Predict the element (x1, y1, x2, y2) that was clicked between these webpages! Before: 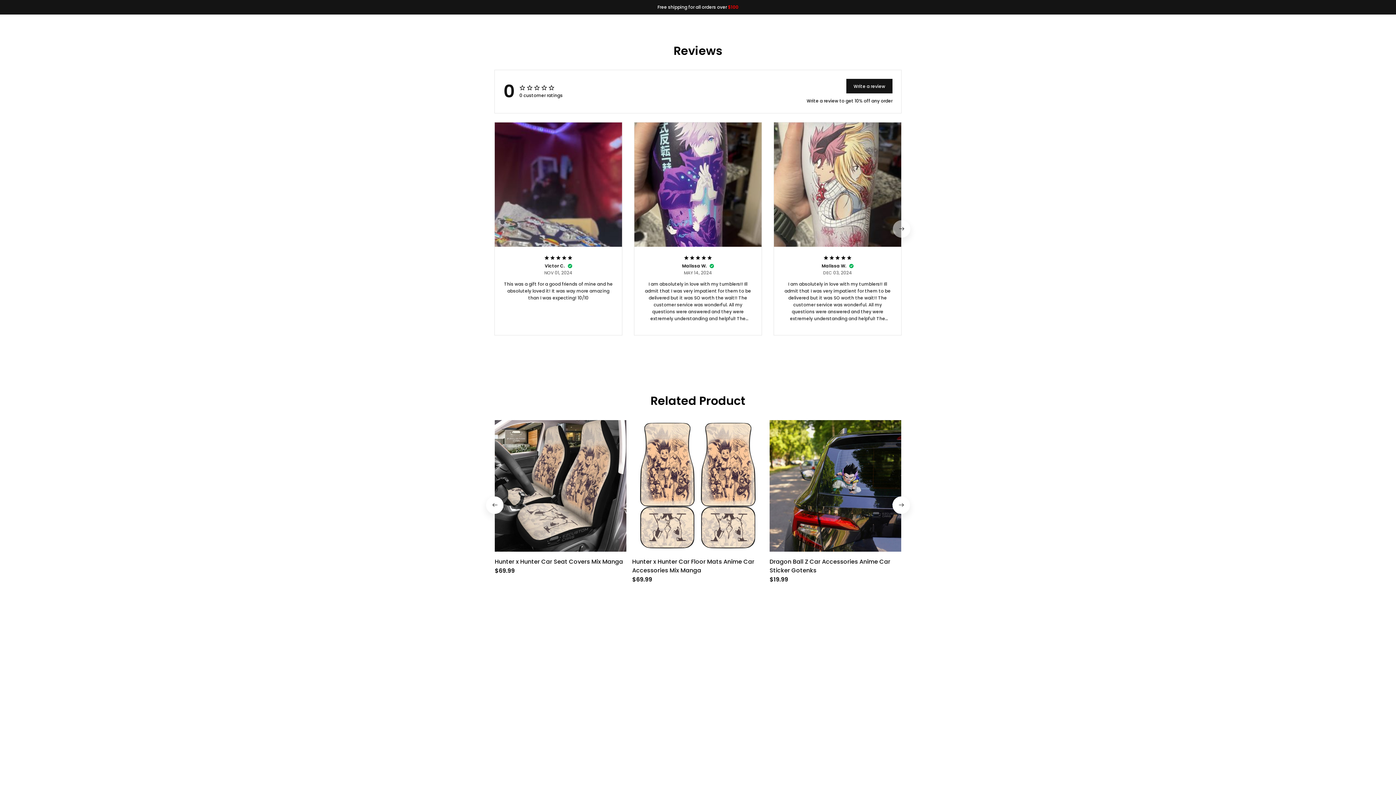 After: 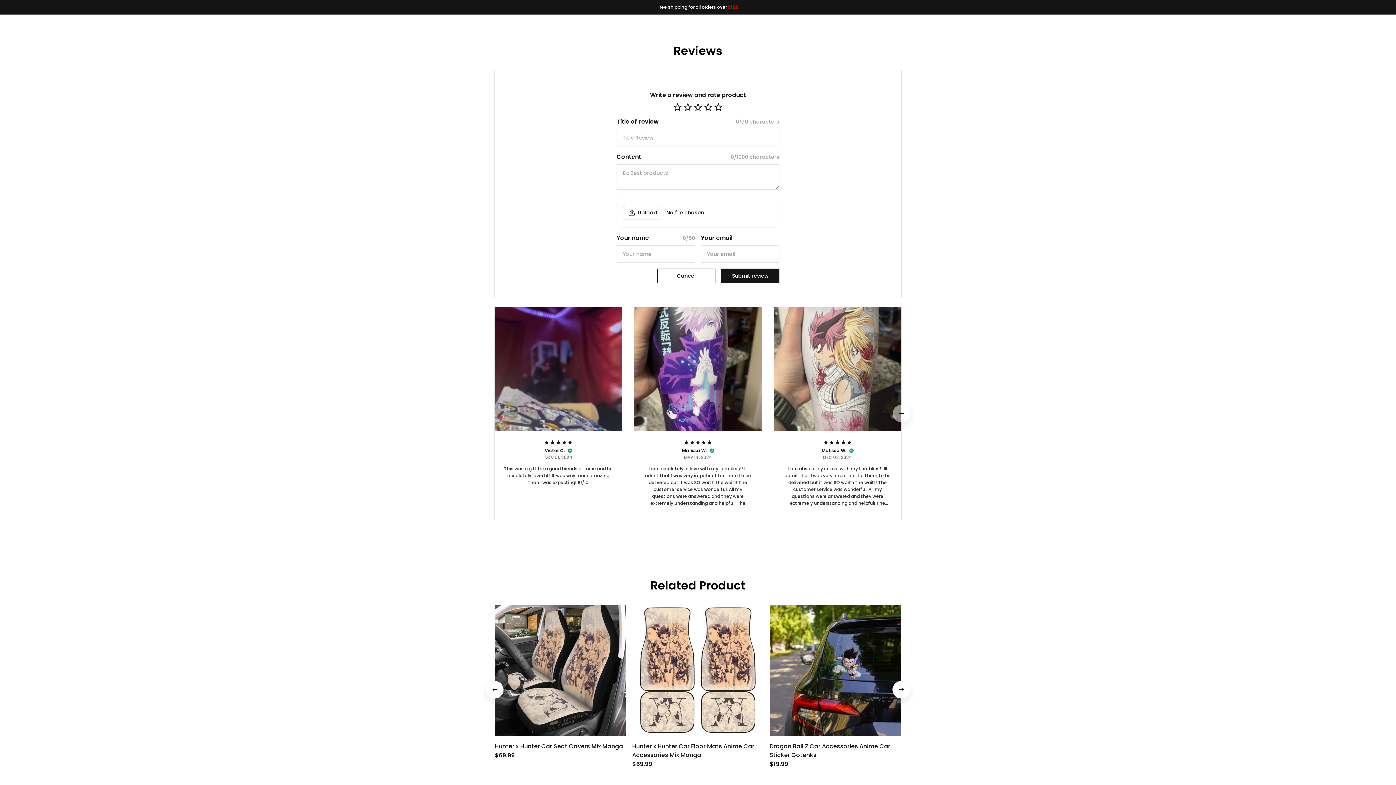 Action: bbox: (846, 78, 892, 93) label: Write a review